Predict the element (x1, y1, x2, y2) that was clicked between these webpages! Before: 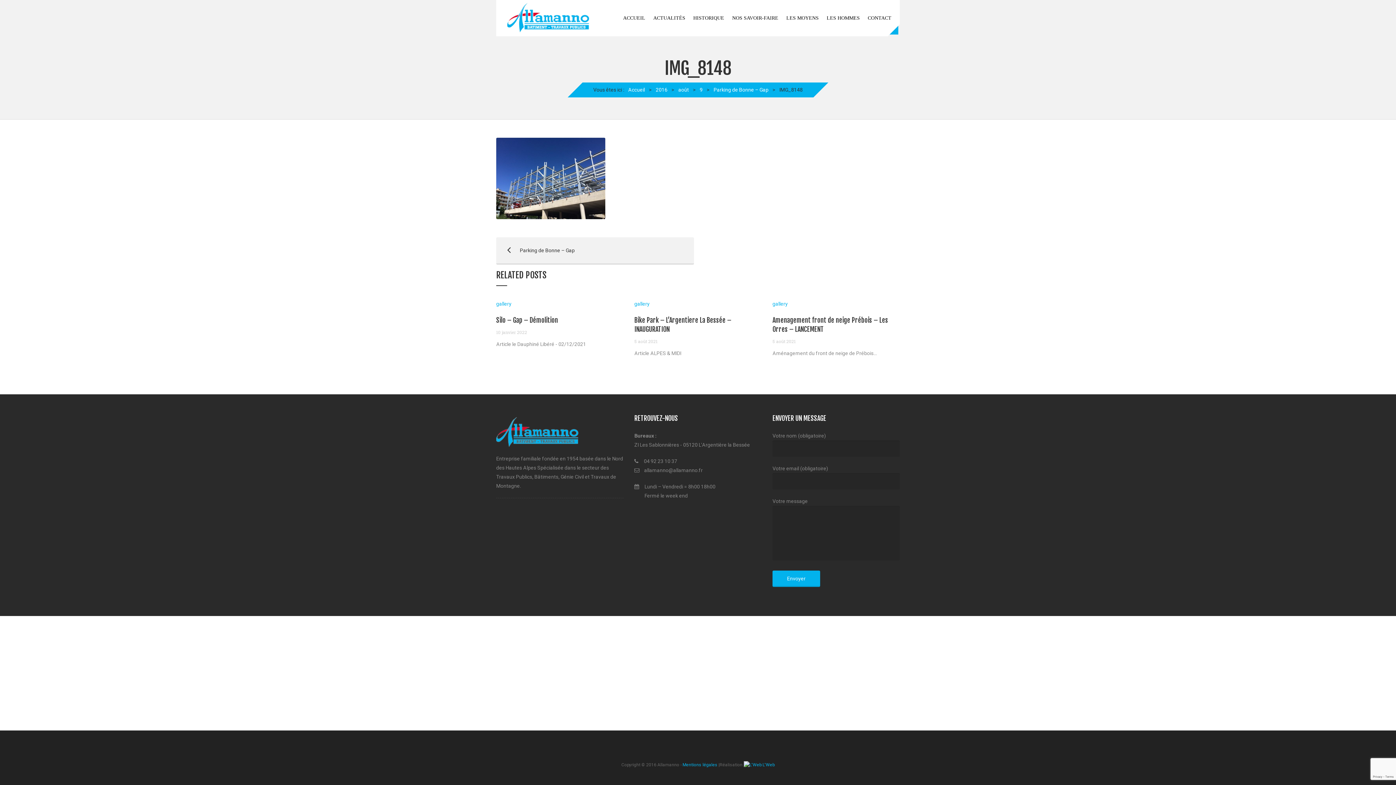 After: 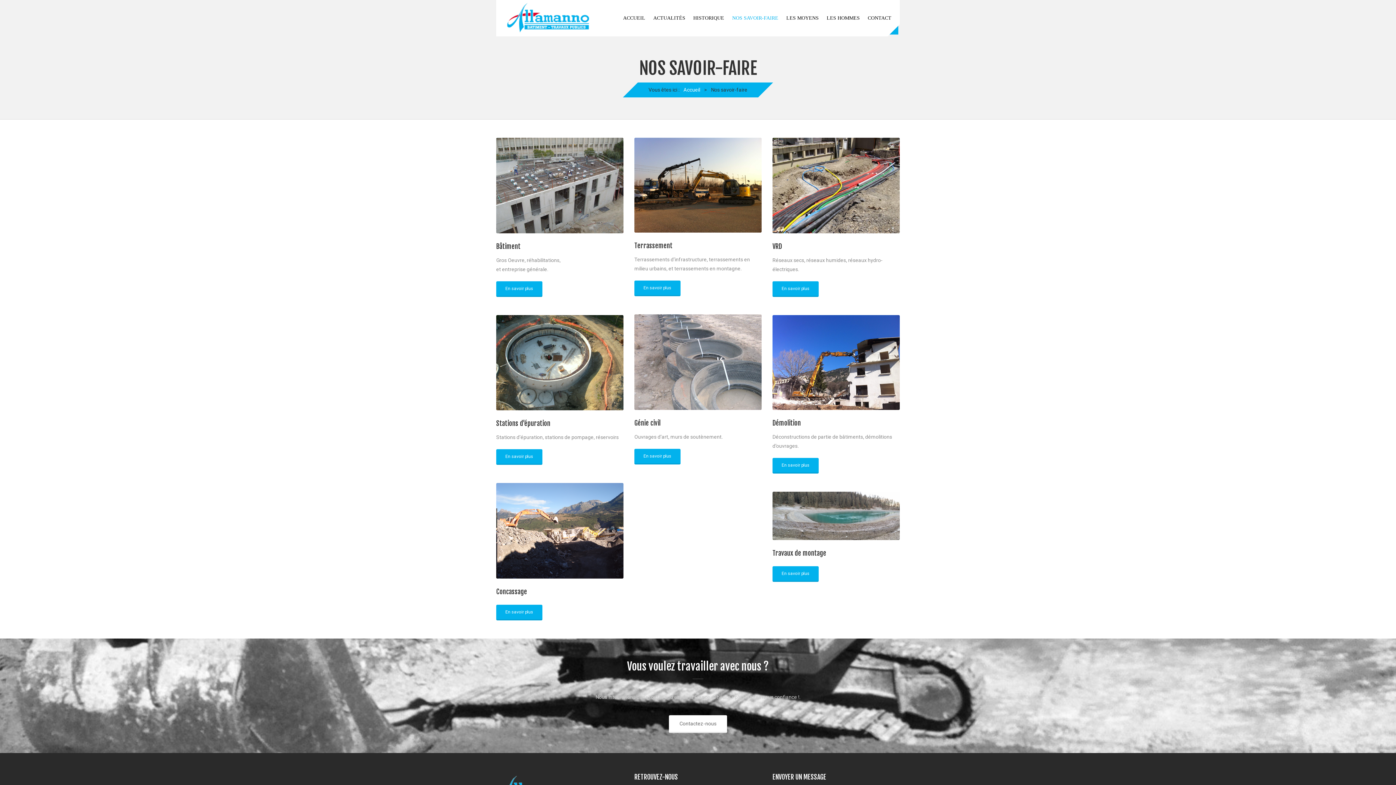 Action: bbox: (728, 0, 782, 36) label: NOS SAVOIR-FAIRE